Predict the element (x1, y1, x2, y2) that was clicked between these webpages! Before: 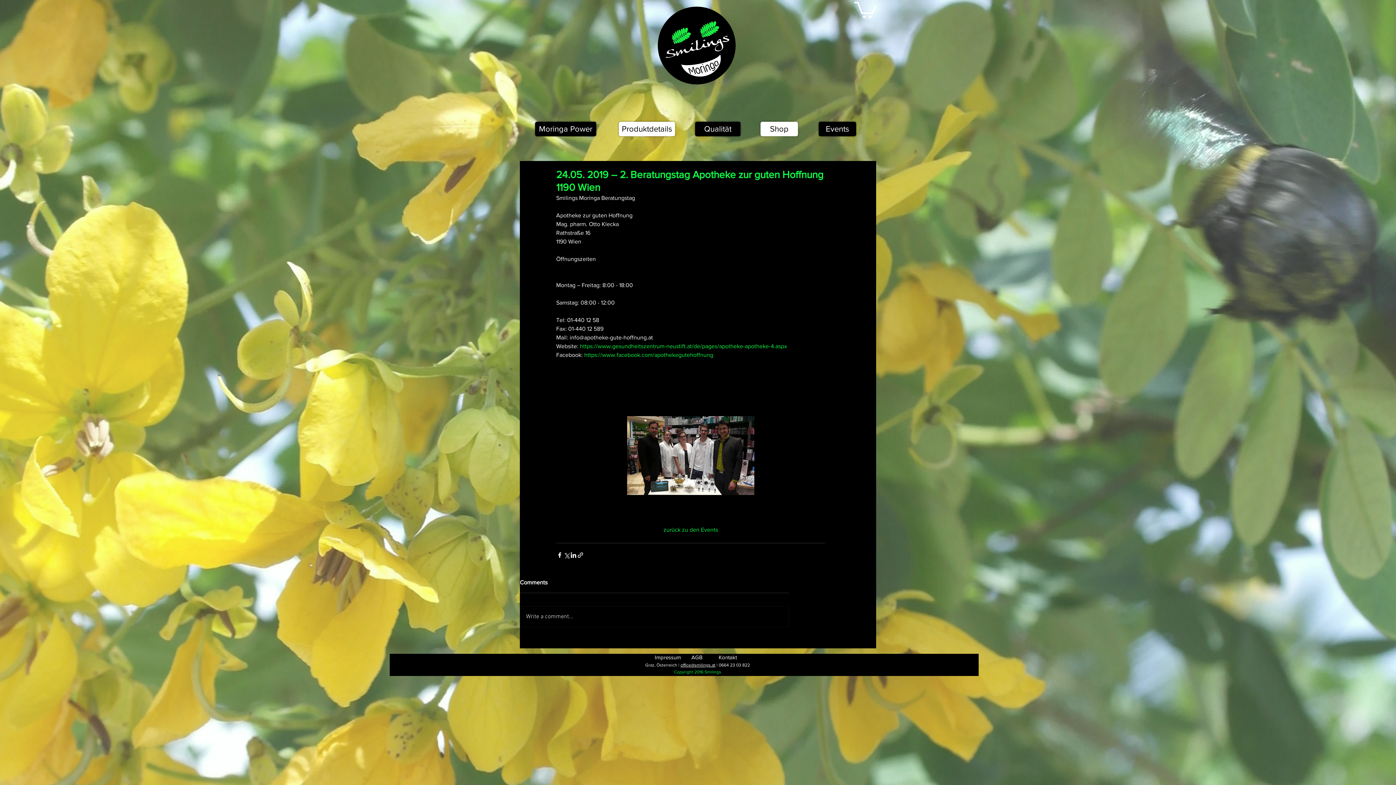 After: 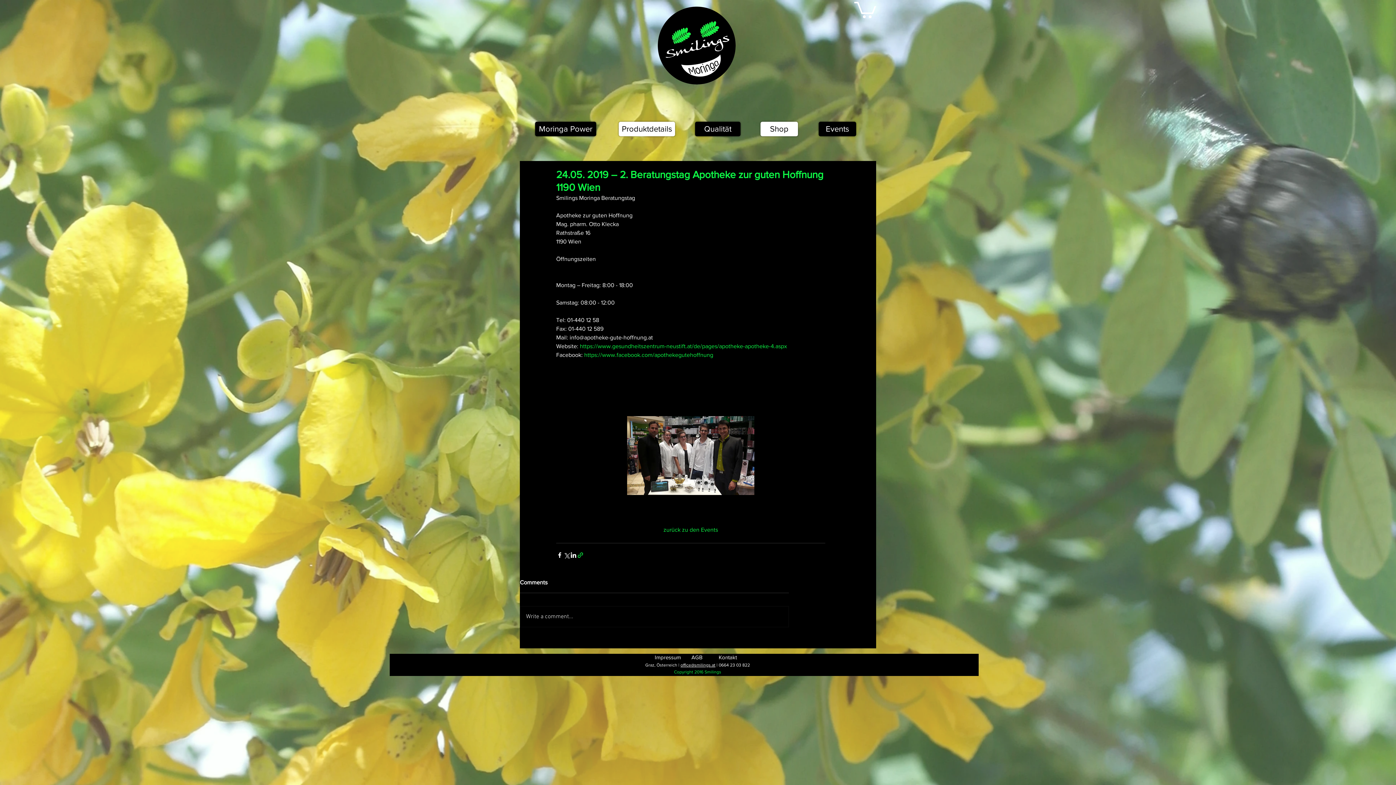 Action: label: Als Link teilen bbox: (577, 552, 584, 558)